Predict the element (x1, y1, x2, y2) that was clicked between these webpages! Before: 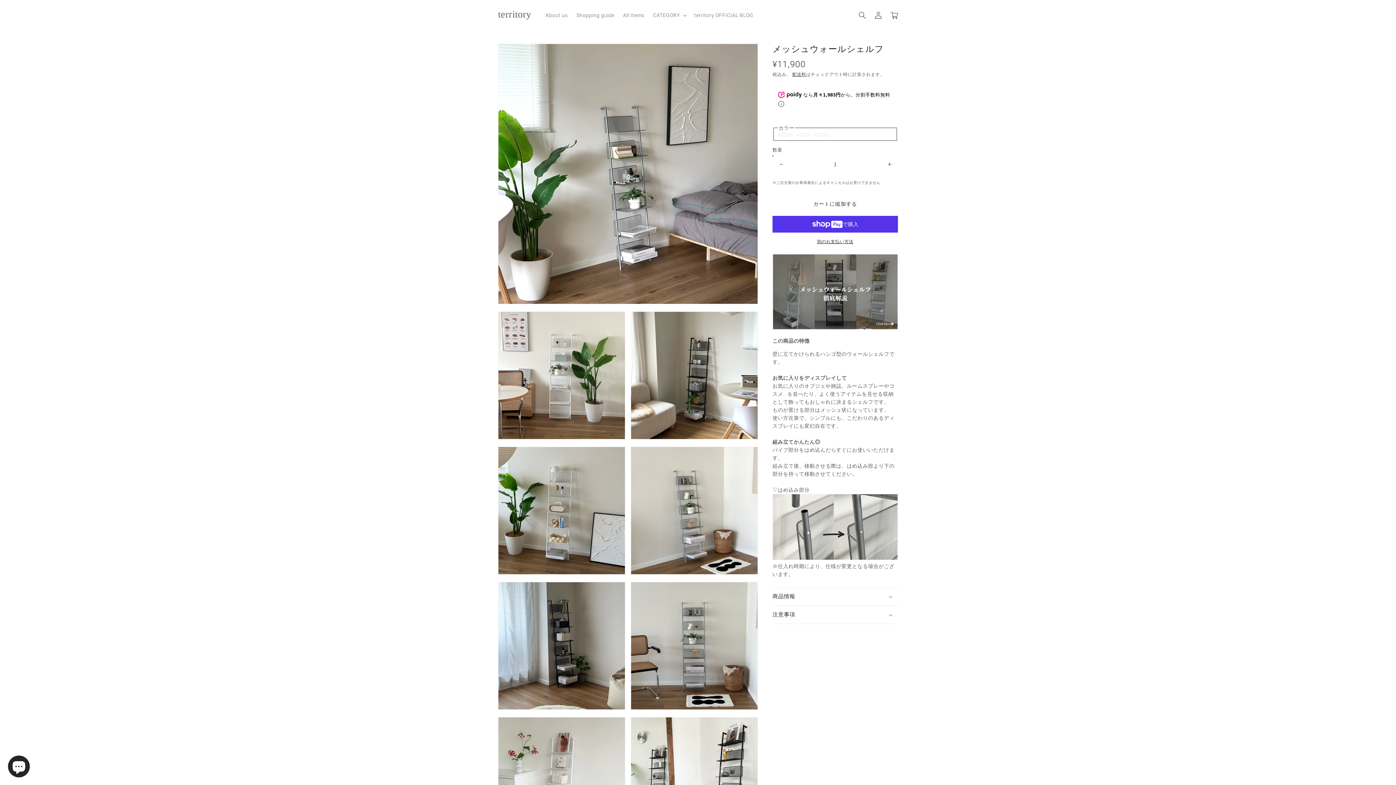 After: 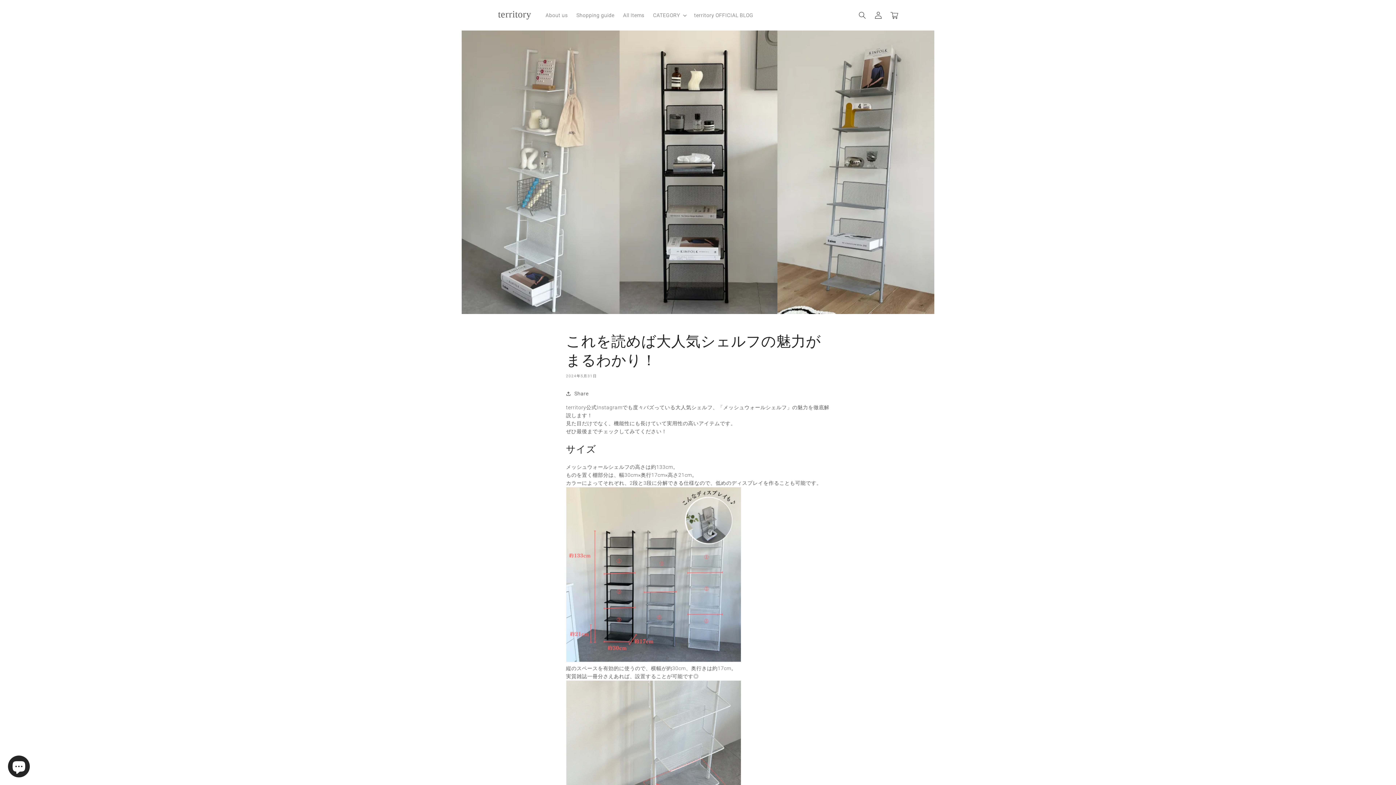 Action: bbox: (772, 325, 898, 330)